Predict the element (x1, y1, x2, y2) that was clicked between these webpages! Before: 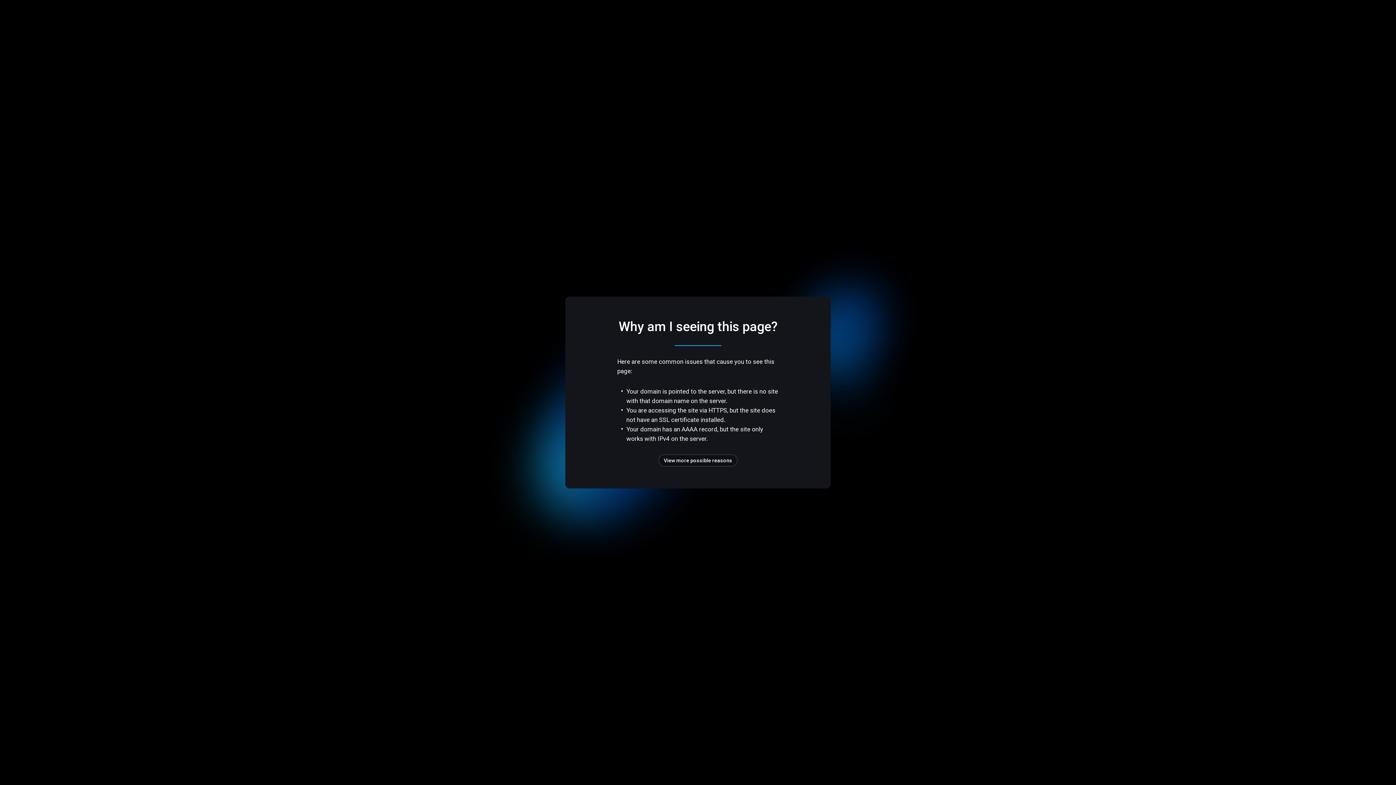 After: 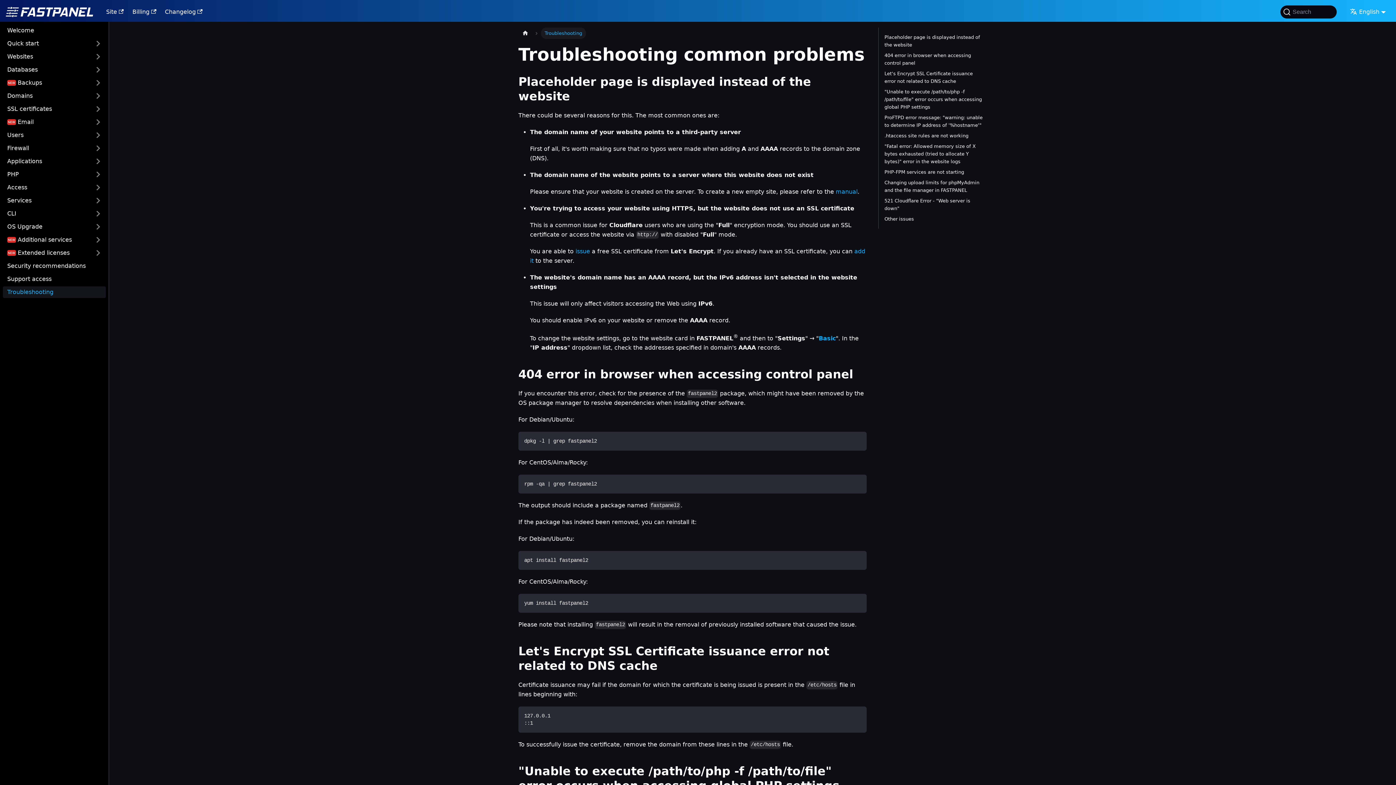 Action: label: View more possible reasons bbox: (658, 454, 737, 466)